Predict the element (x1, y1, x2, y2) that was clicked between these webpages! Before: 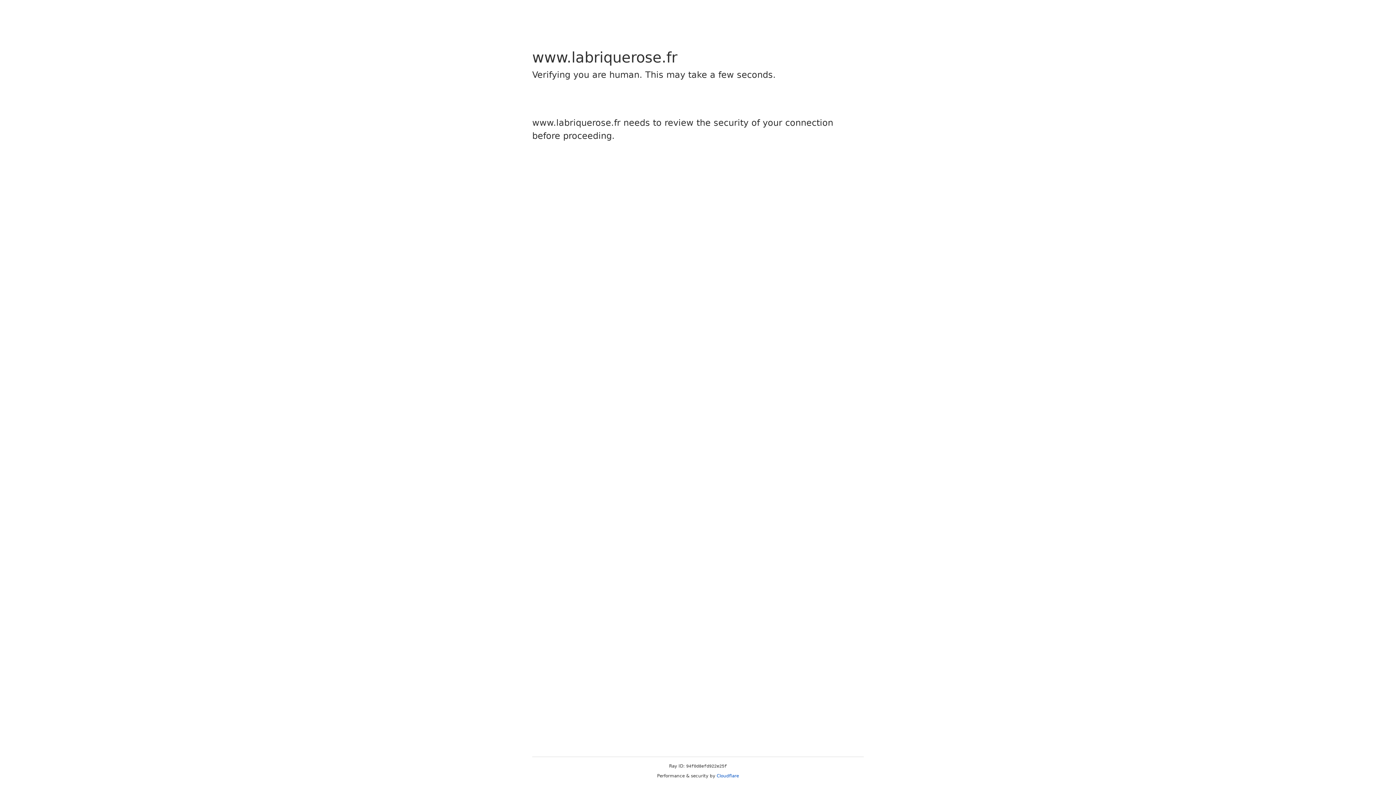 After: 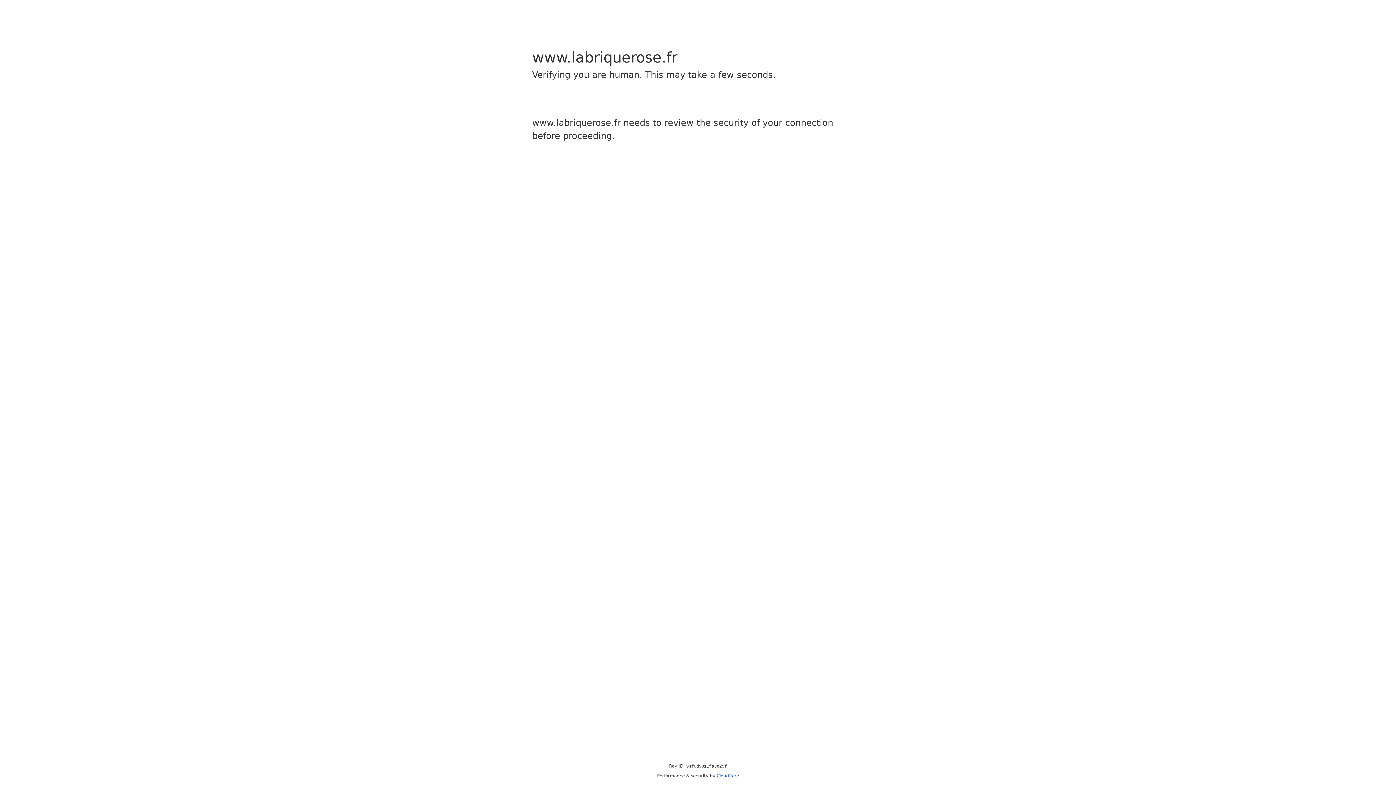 Action: bbox: (716, 773, 739, 778) label: Cloudflare